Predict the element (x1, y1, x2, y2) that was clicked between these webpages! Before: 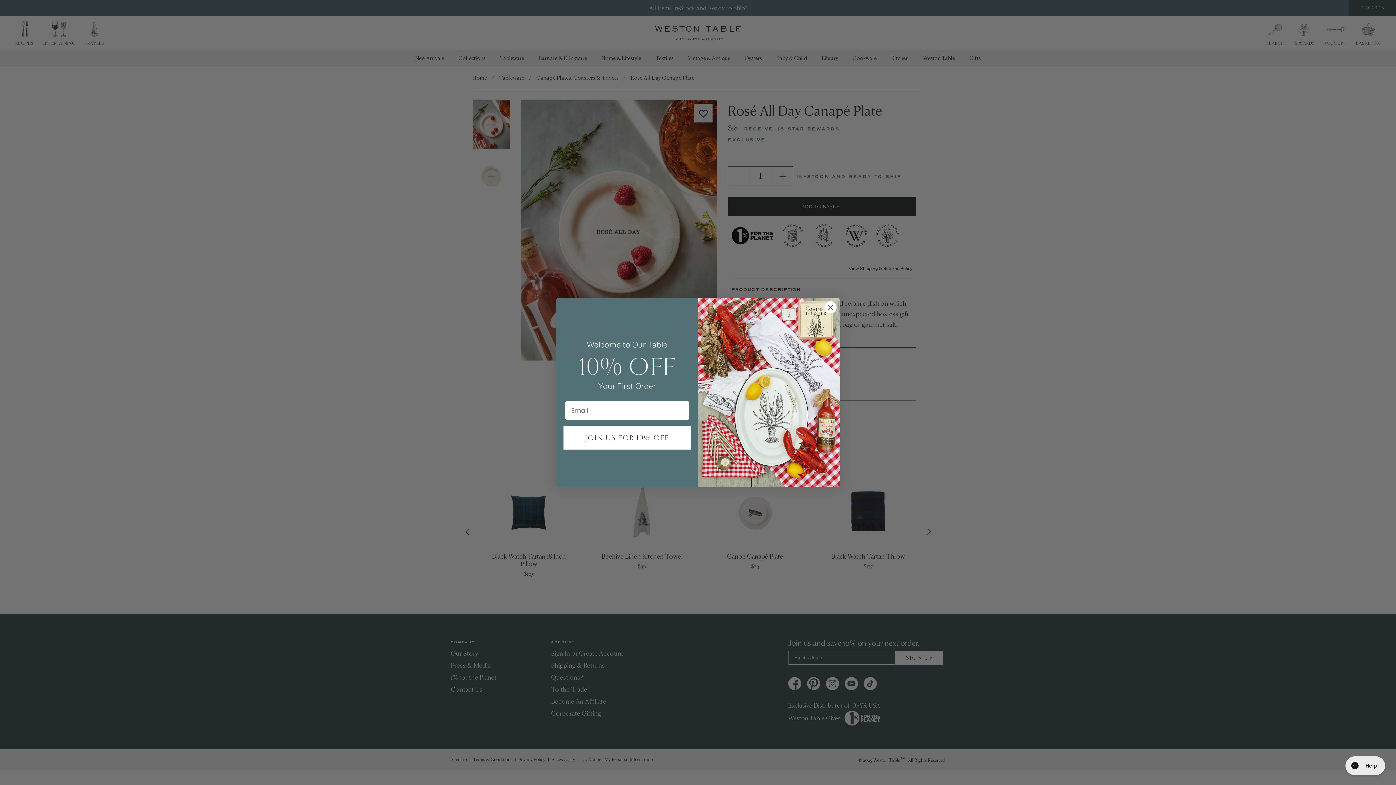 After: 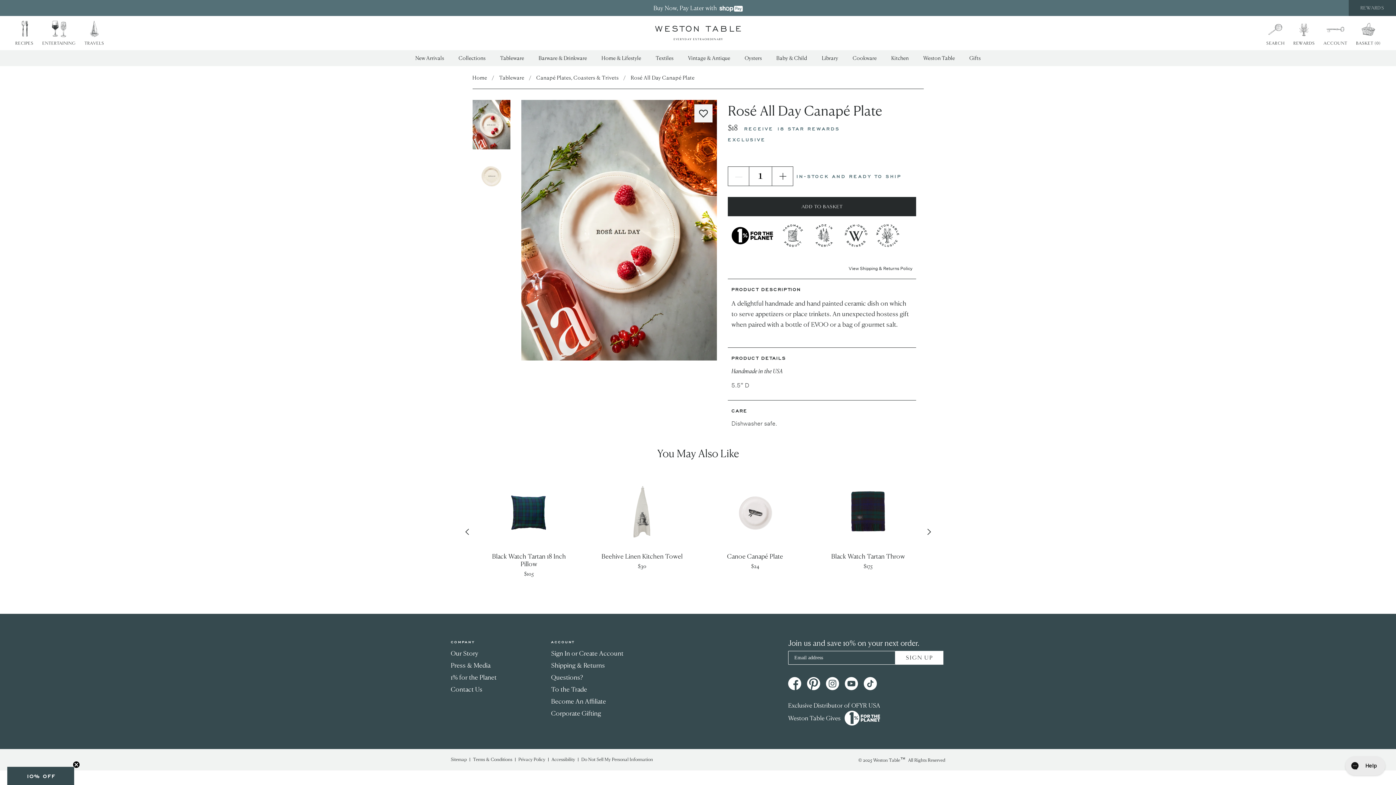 Action: label: Close dialog bbox: (824, 317, 837, 330)